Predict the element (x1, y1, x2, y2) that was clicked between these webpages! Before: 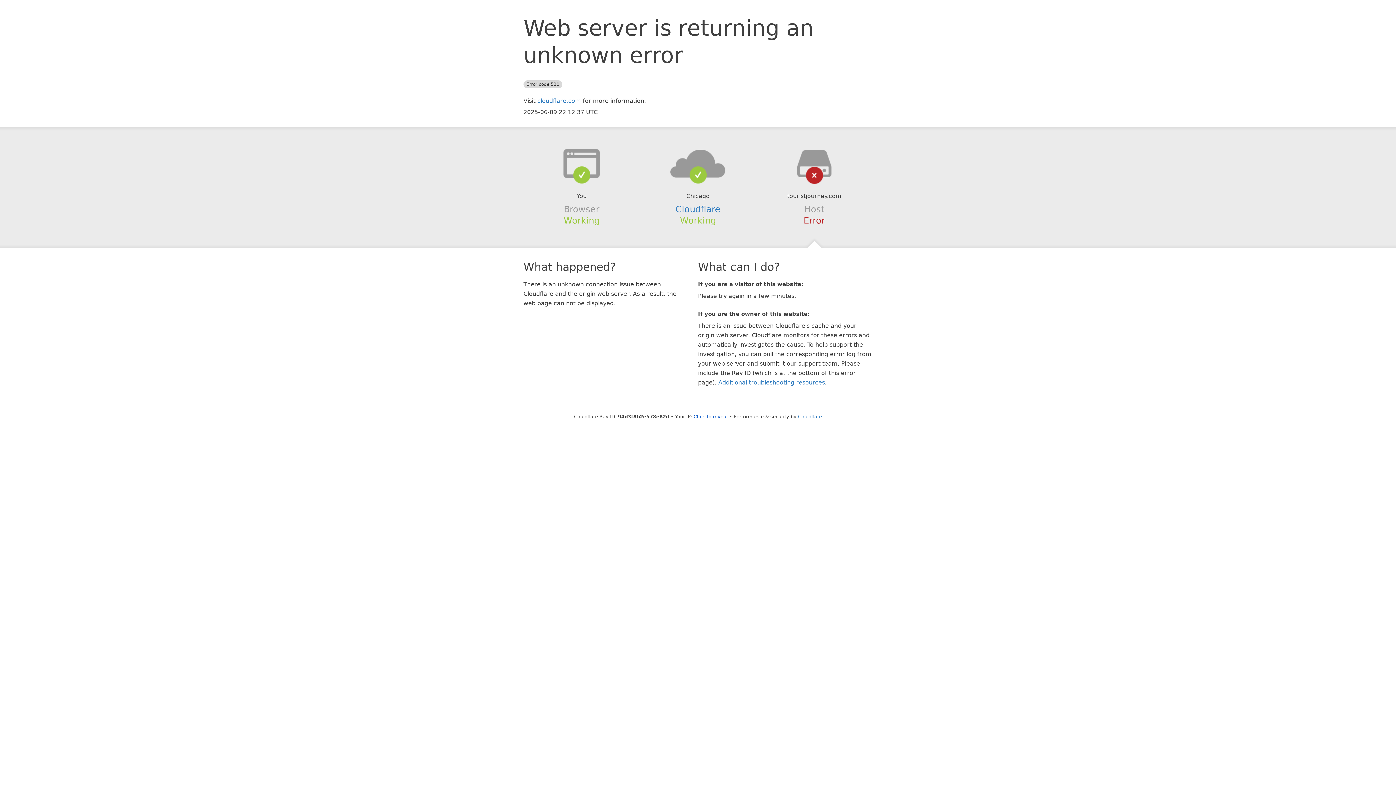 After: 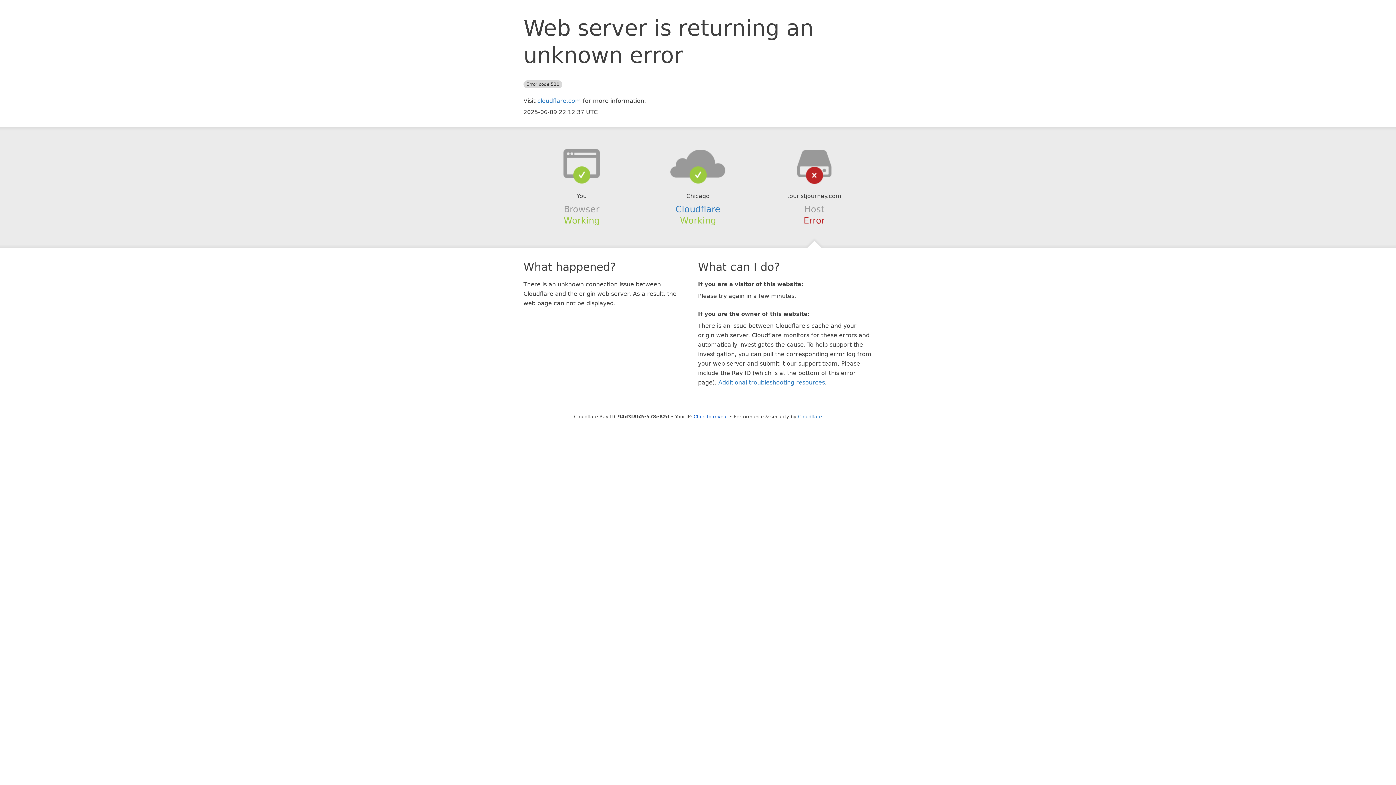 Action: bbox: (639, 148, 756, 178)